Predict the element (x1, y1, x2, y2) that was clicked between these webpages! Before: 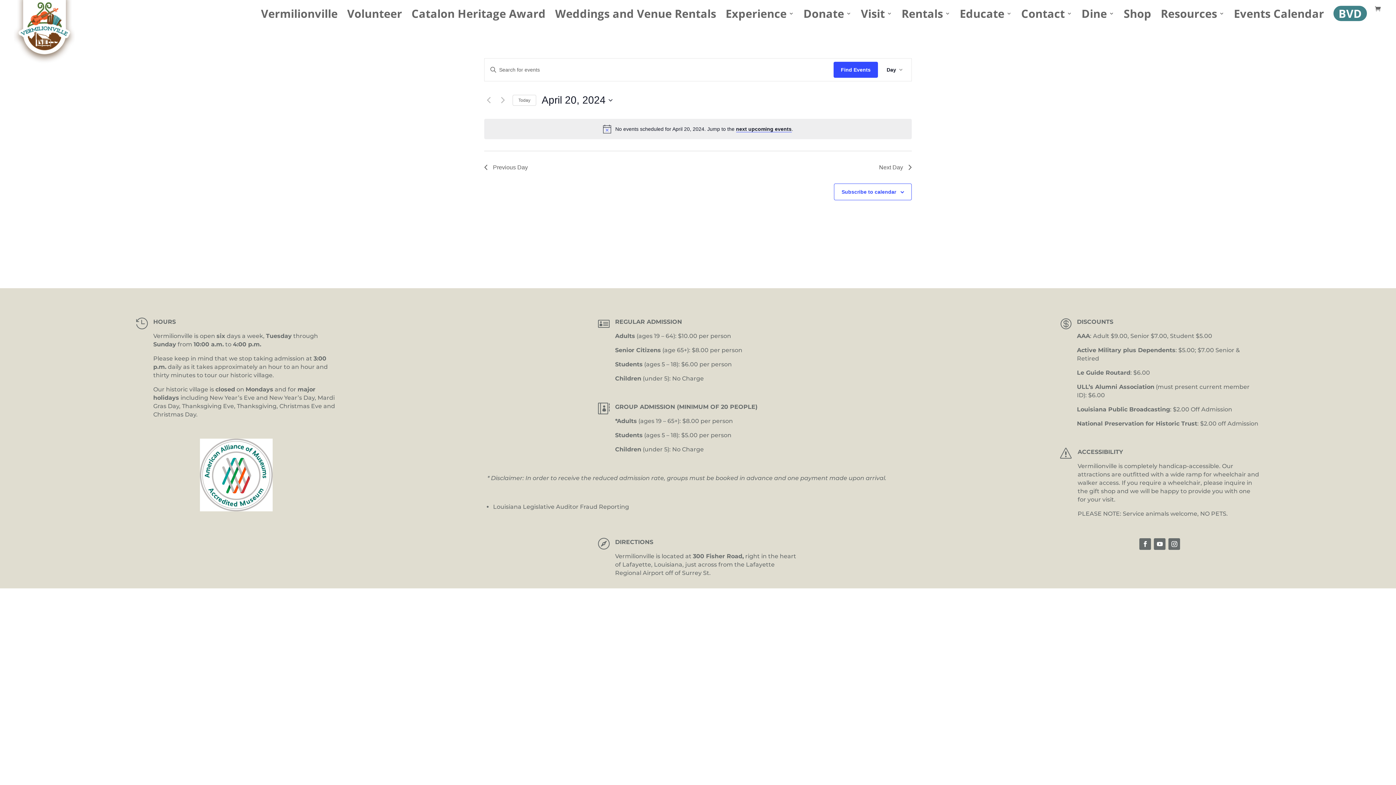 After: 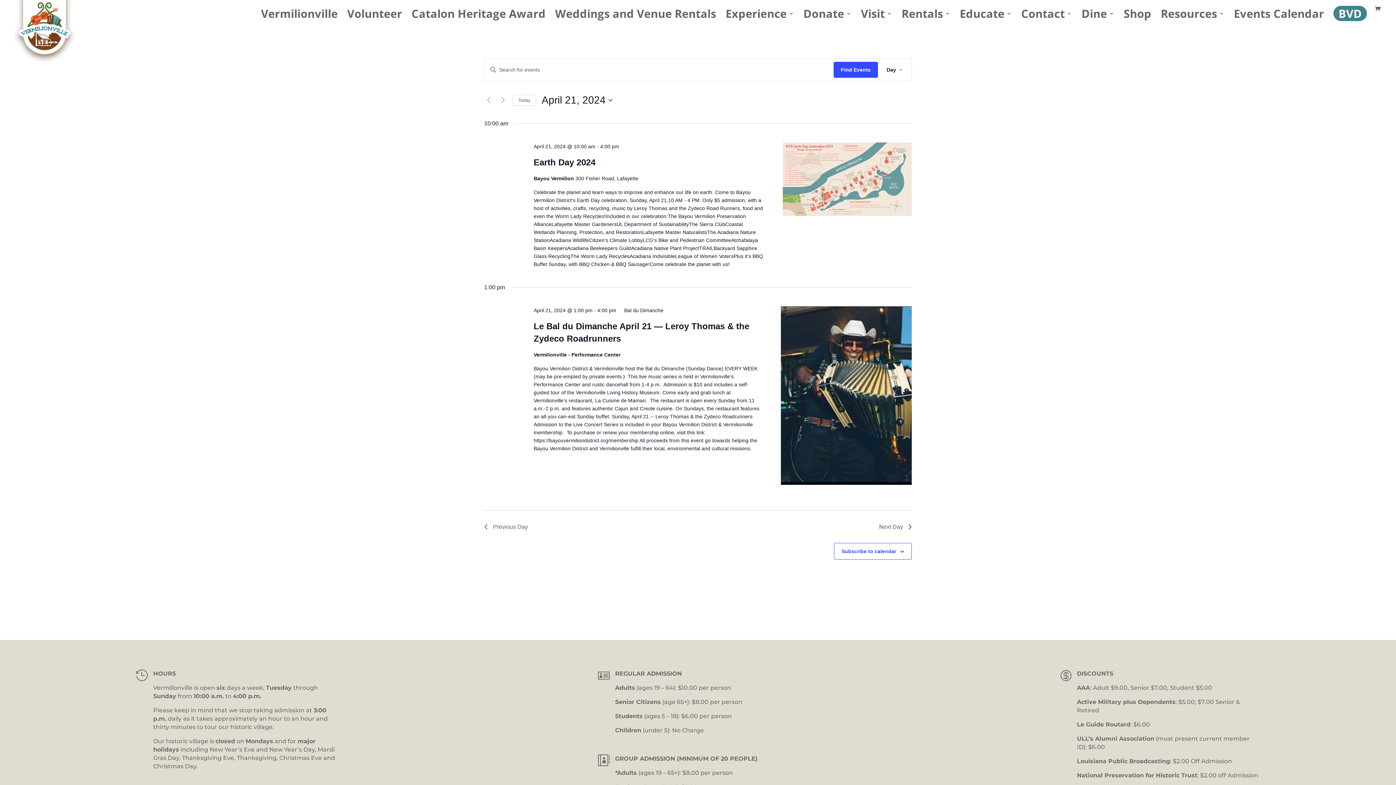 Action: label: Next Day bbox: (879, 162, 912, 172)